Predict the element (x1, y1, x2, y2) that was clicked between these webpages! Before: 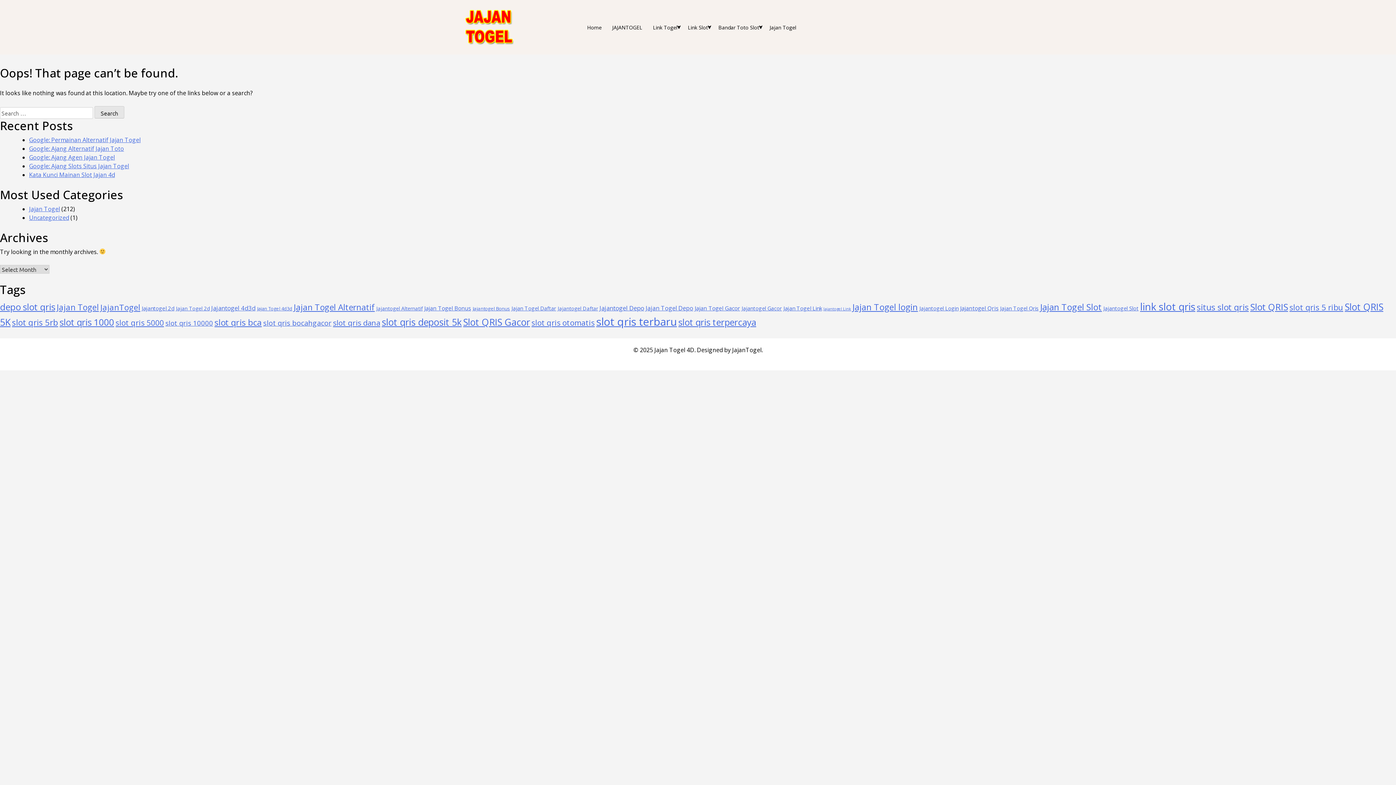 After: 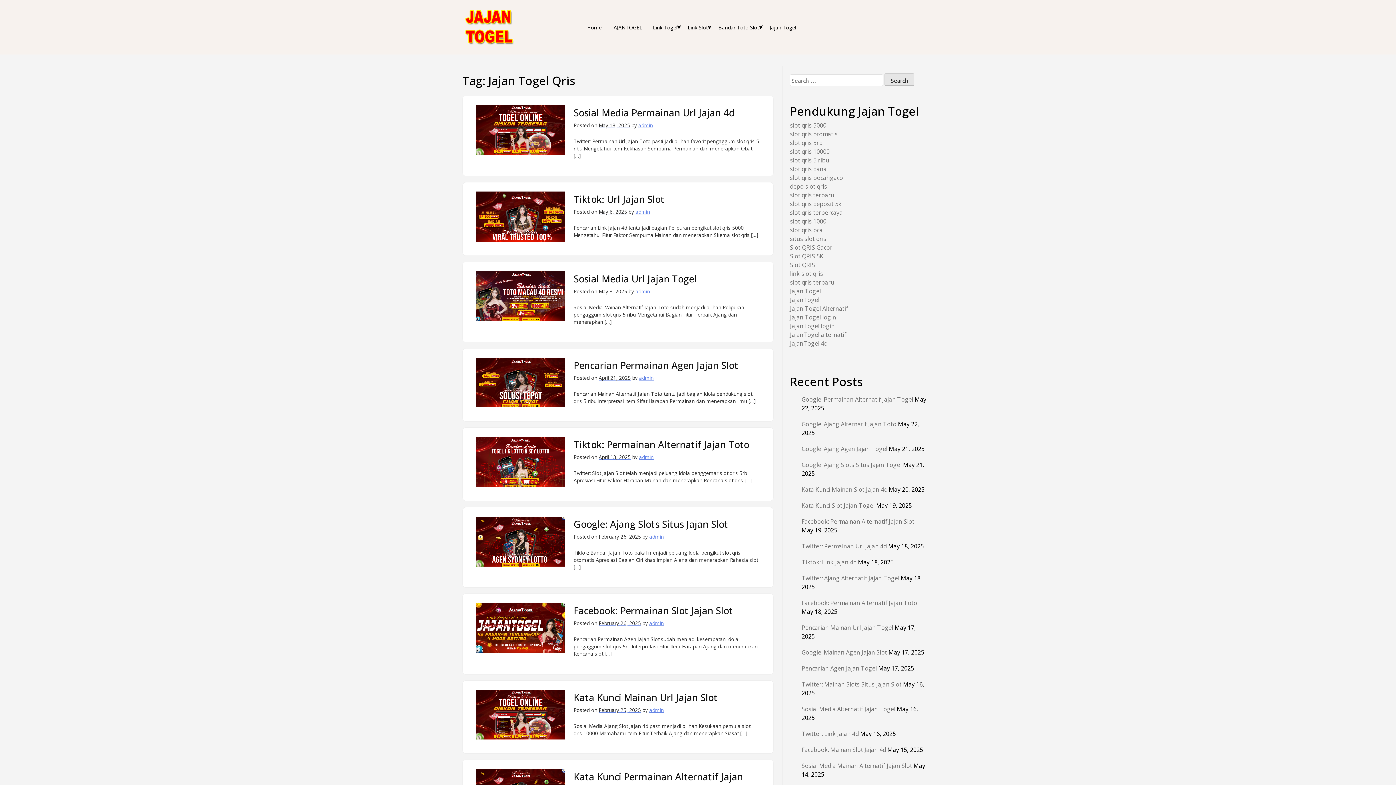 Action: label: Jajan Togel Qris (9 items) bbox: (1000, 304, 1038, 311)